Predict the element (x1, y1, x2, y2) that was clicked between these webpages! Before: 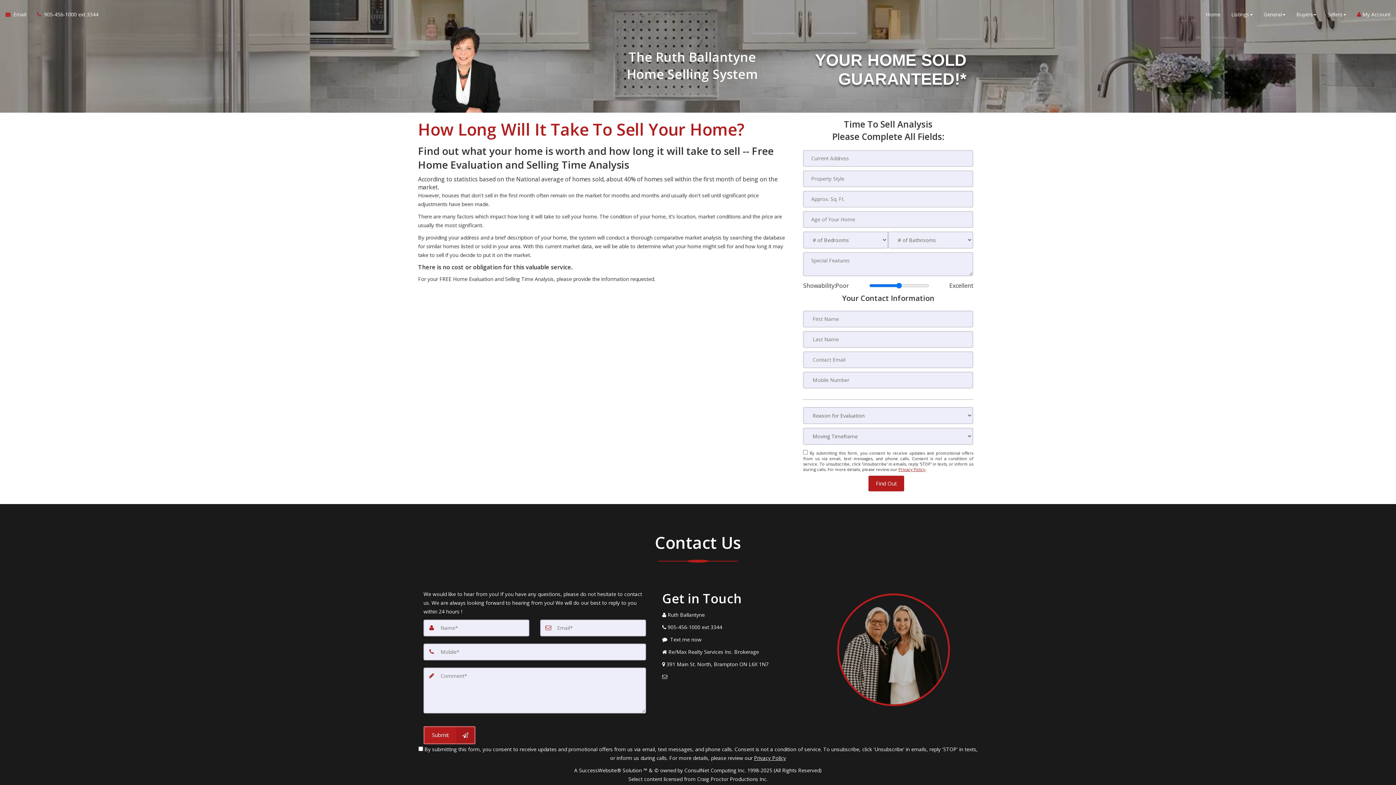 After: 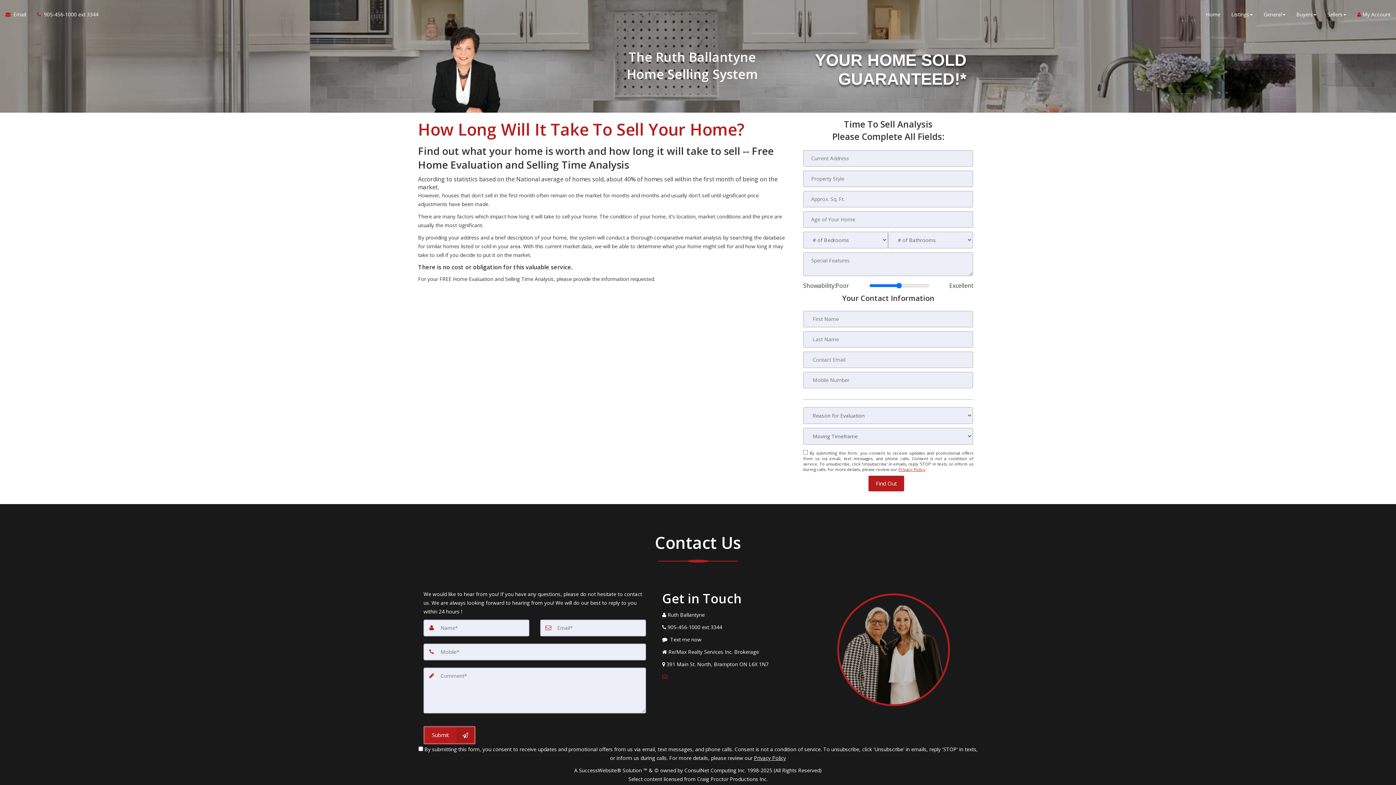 Action: bbox: (662, 672, 809, 681) label: Email Agent